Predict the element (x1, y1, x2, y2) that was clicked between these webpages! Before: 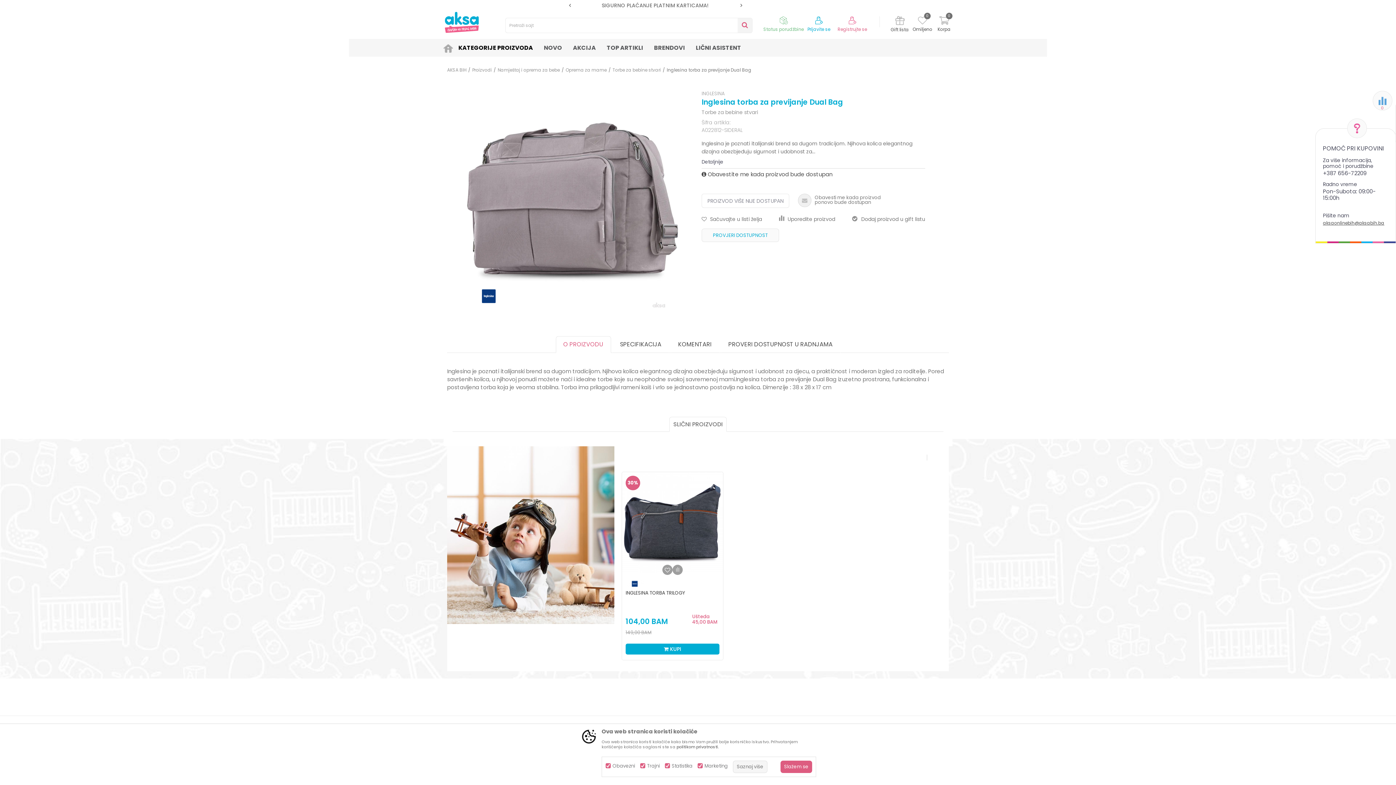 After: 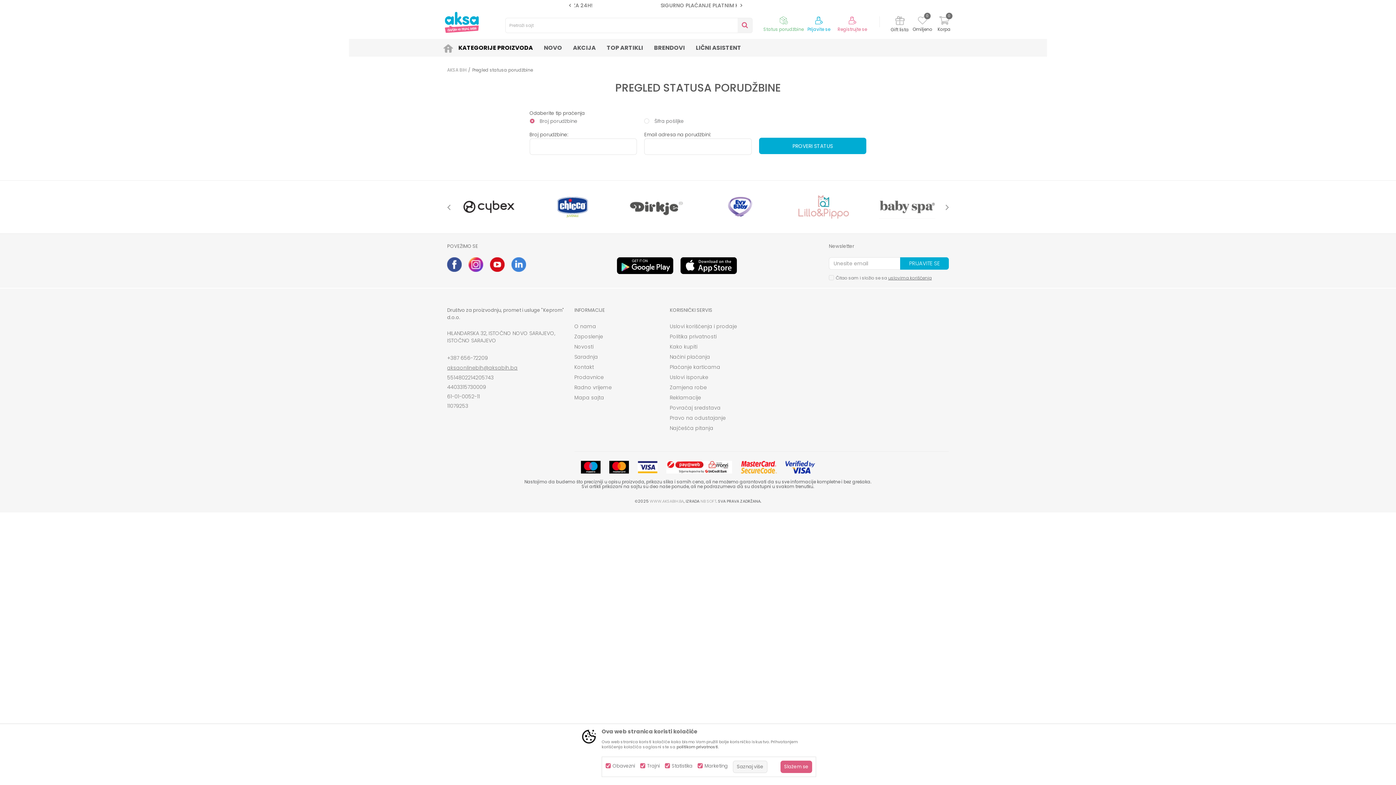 Action: bbox: (763, 27, 804, 31) label: Status porudžbine